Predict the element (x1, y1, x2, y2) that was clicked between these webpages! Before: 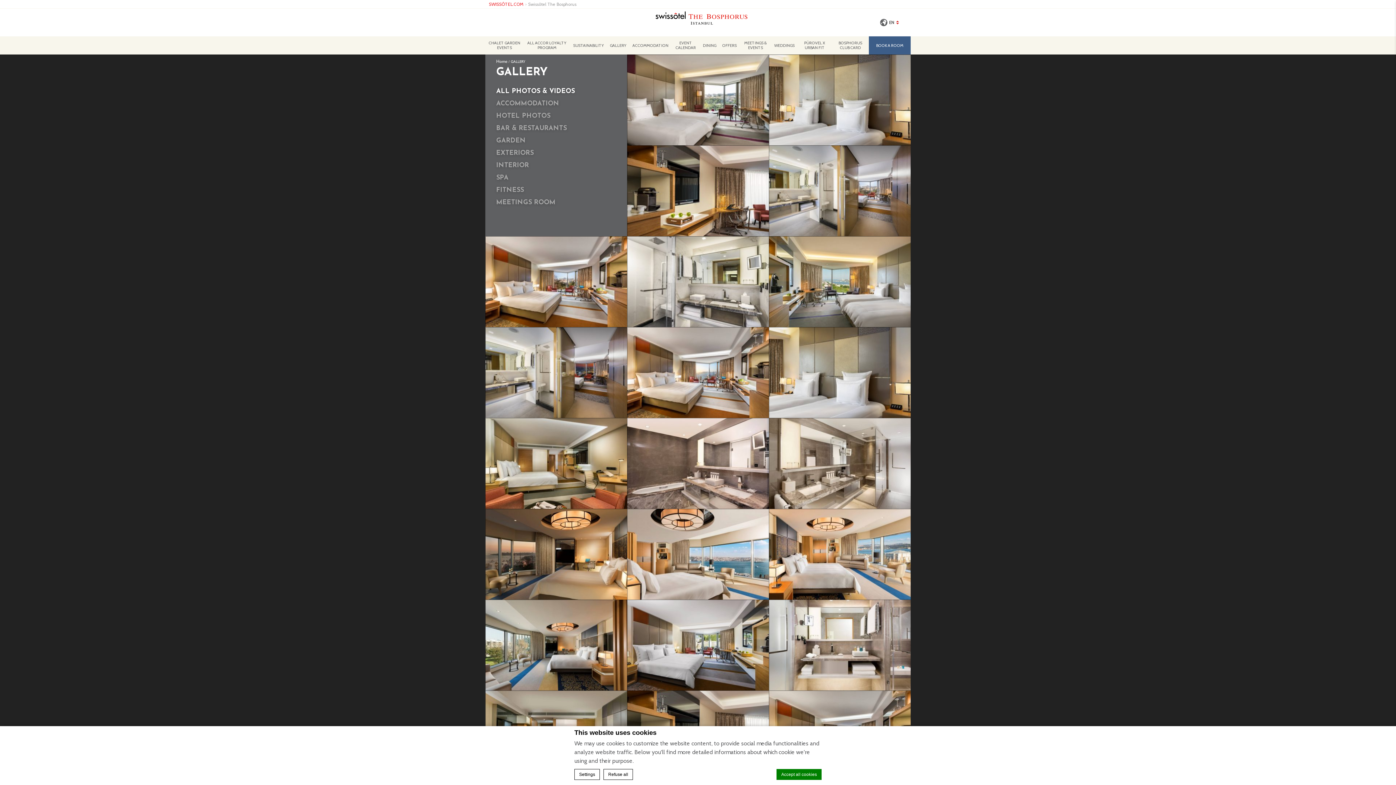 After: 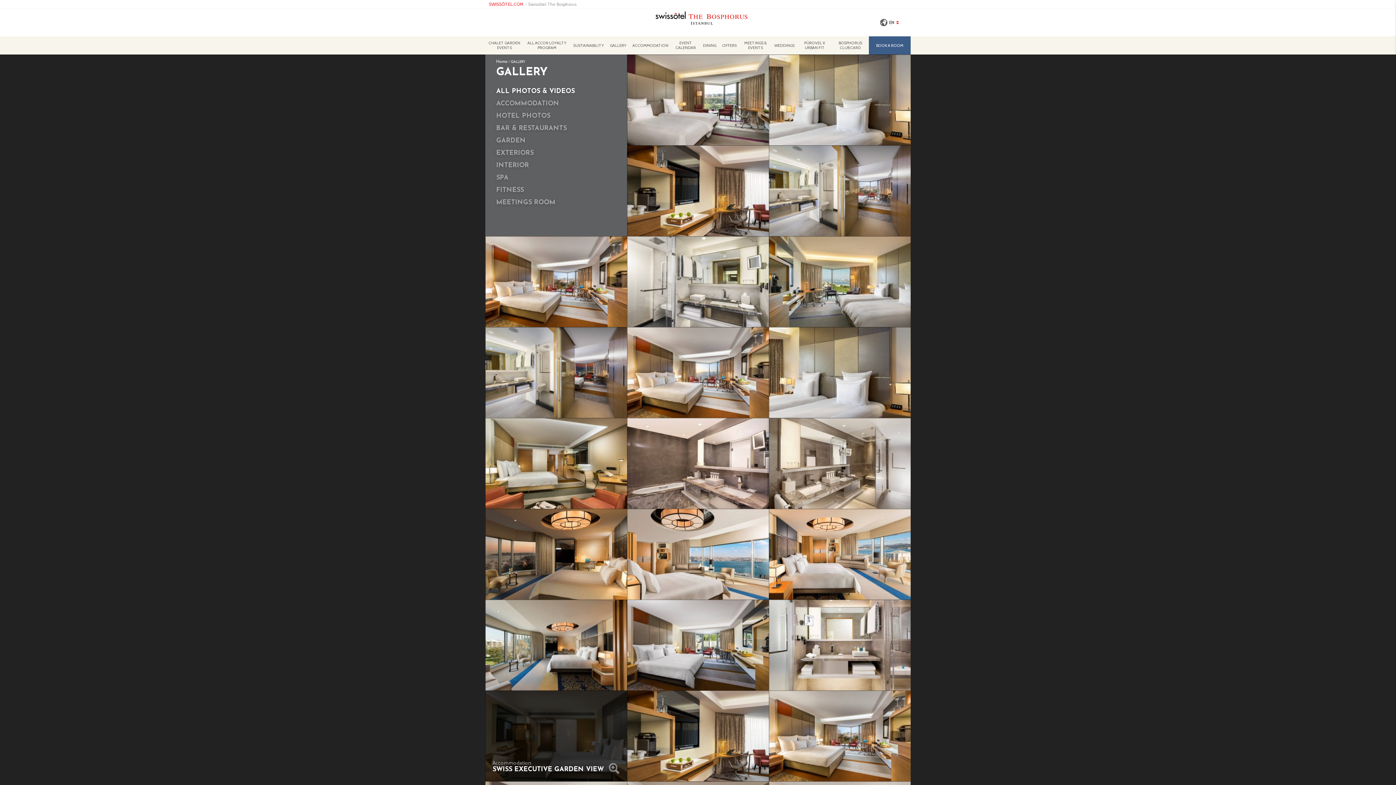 Action: bbox: (603, 769, 633, 780) label: Refuse all